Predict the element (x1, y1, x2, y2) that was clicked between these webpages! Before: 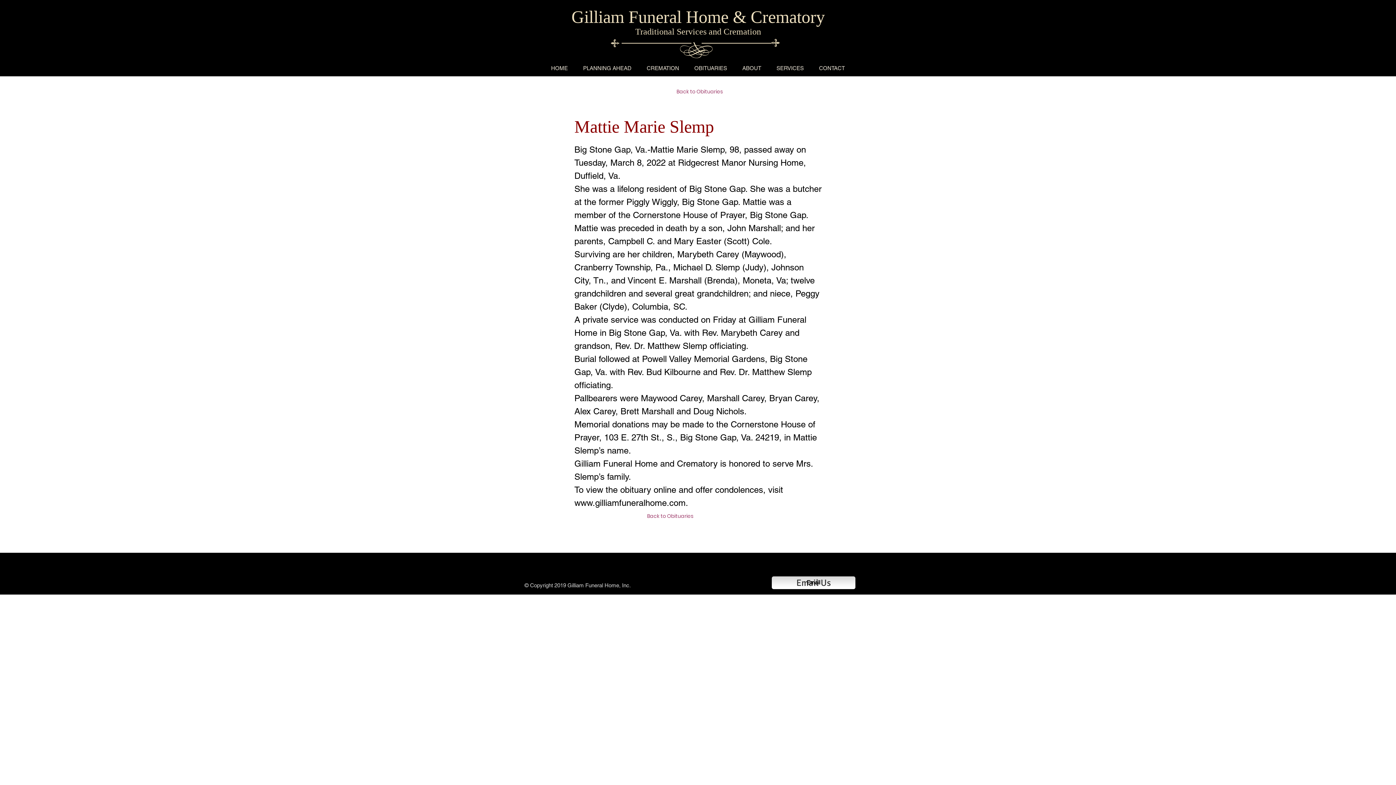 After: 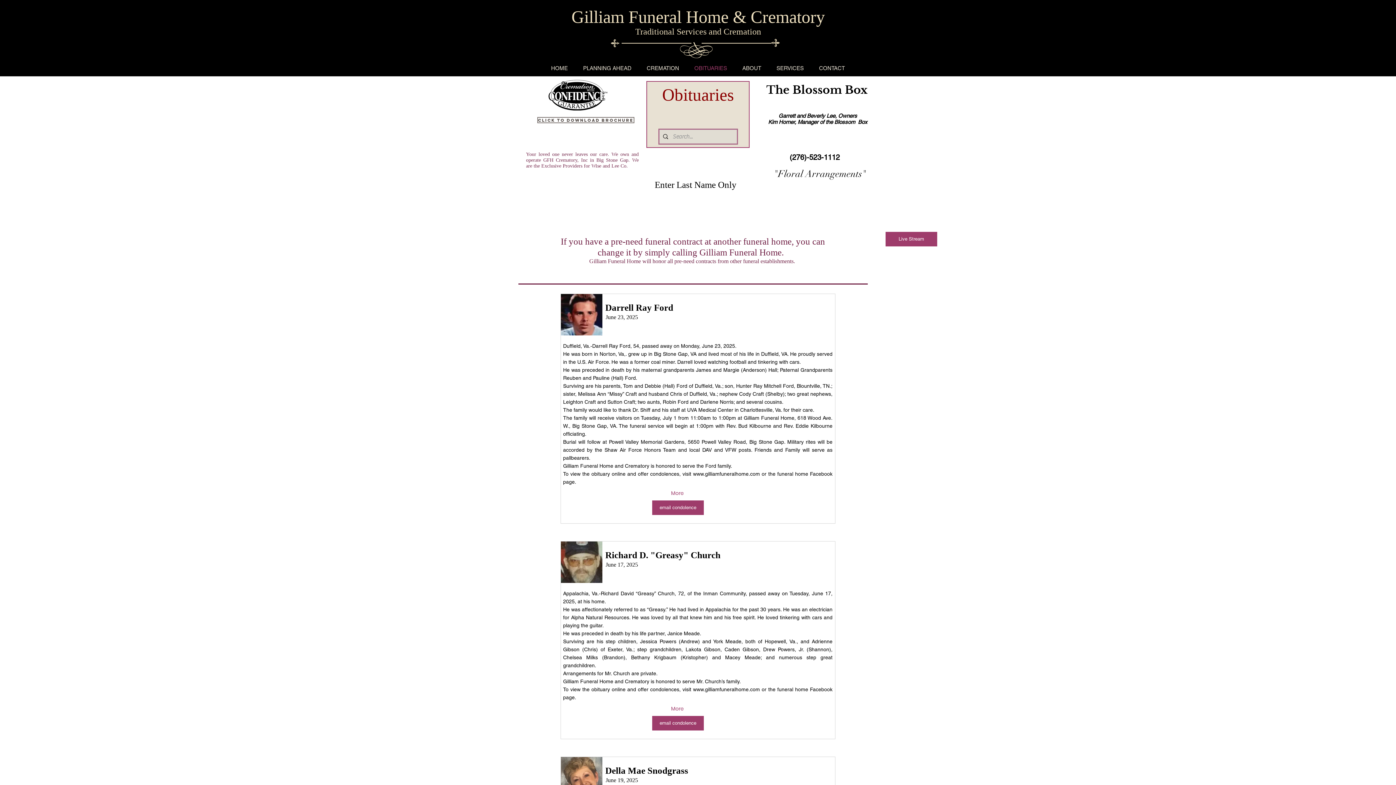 Action: bbox: (647, 507, 705, 525) label: Back to Obituaries